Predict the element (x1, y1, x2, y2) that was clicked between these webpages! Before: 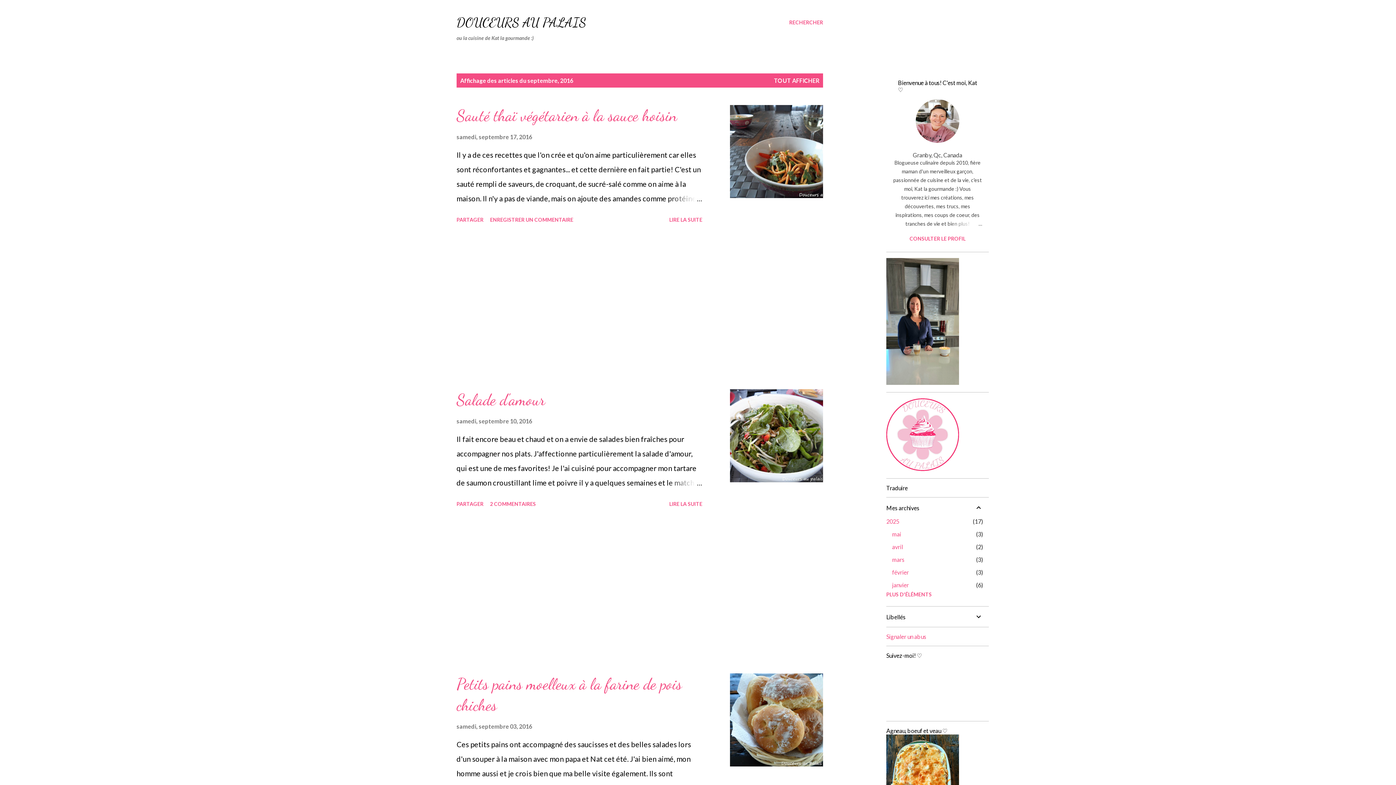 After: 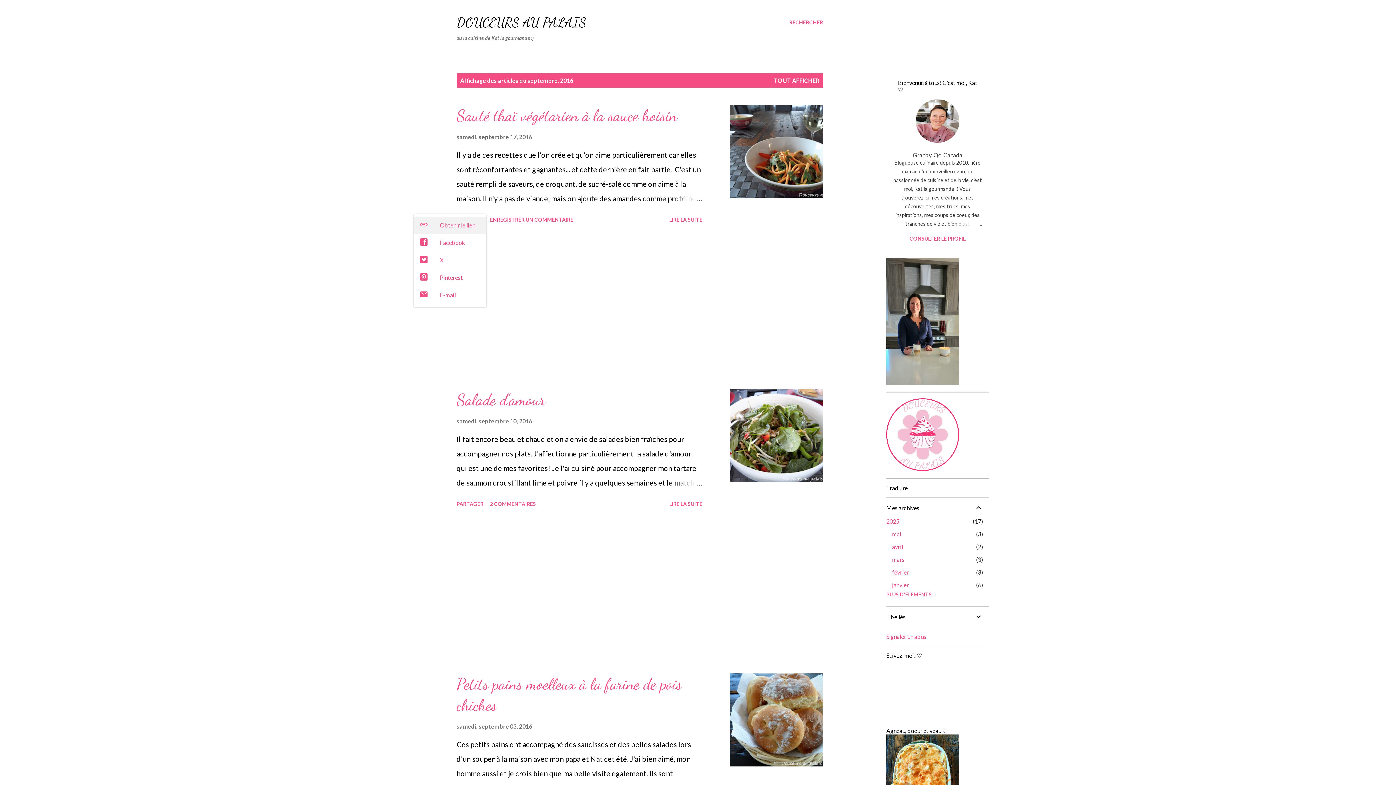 Action: bbox: (453, 213, 486, 225) label: Partager